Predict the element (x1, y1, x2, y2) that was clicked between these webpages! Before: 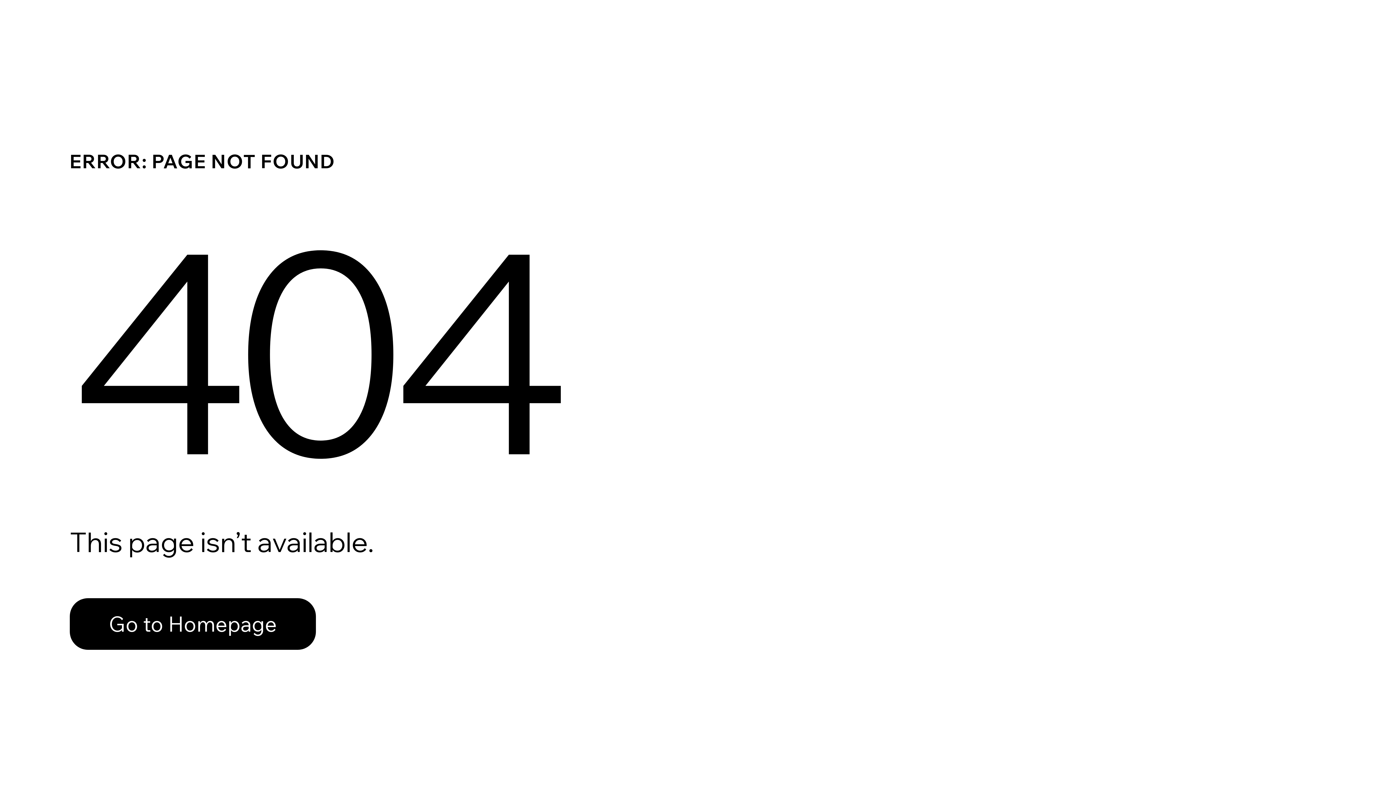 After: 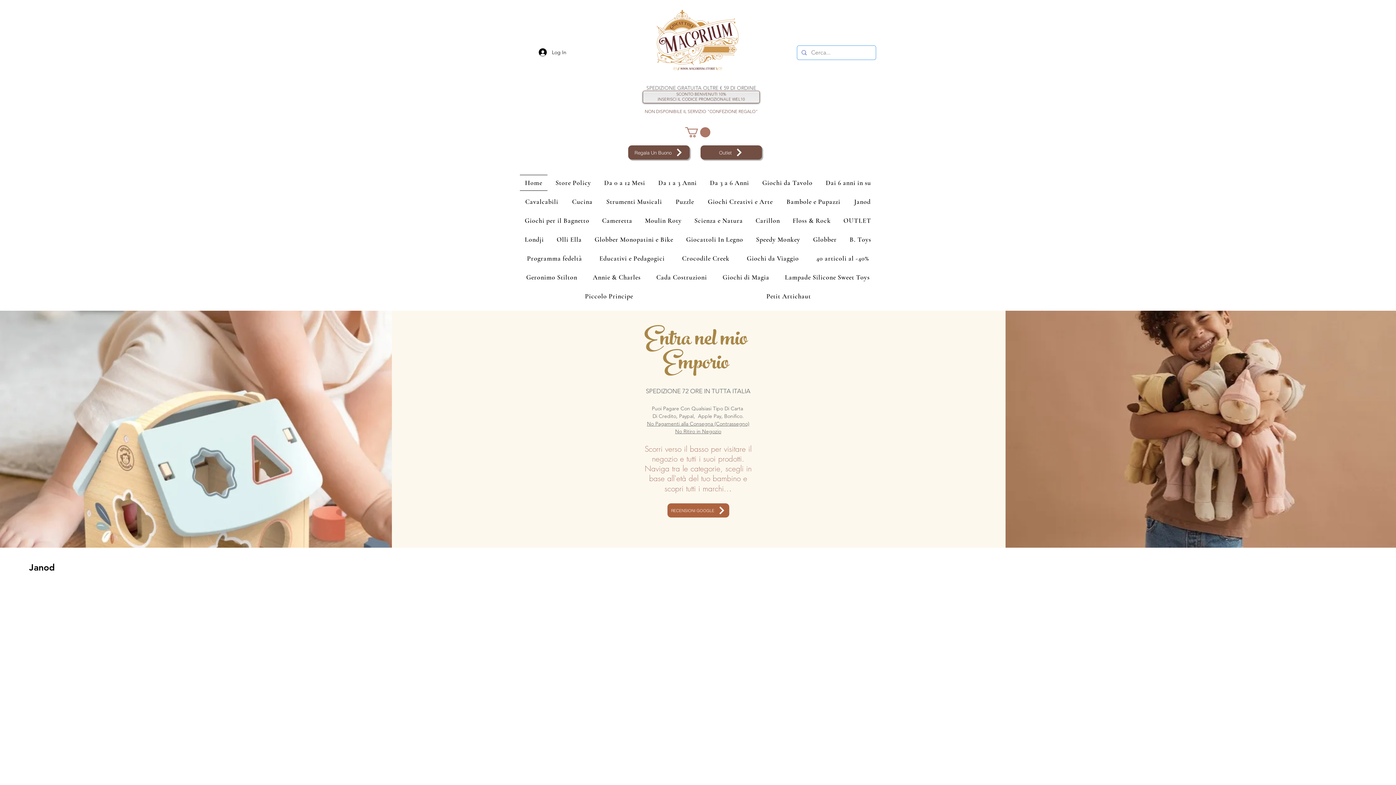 Action: bbox: (69, 582, 768, 659) label: Go to Homepage